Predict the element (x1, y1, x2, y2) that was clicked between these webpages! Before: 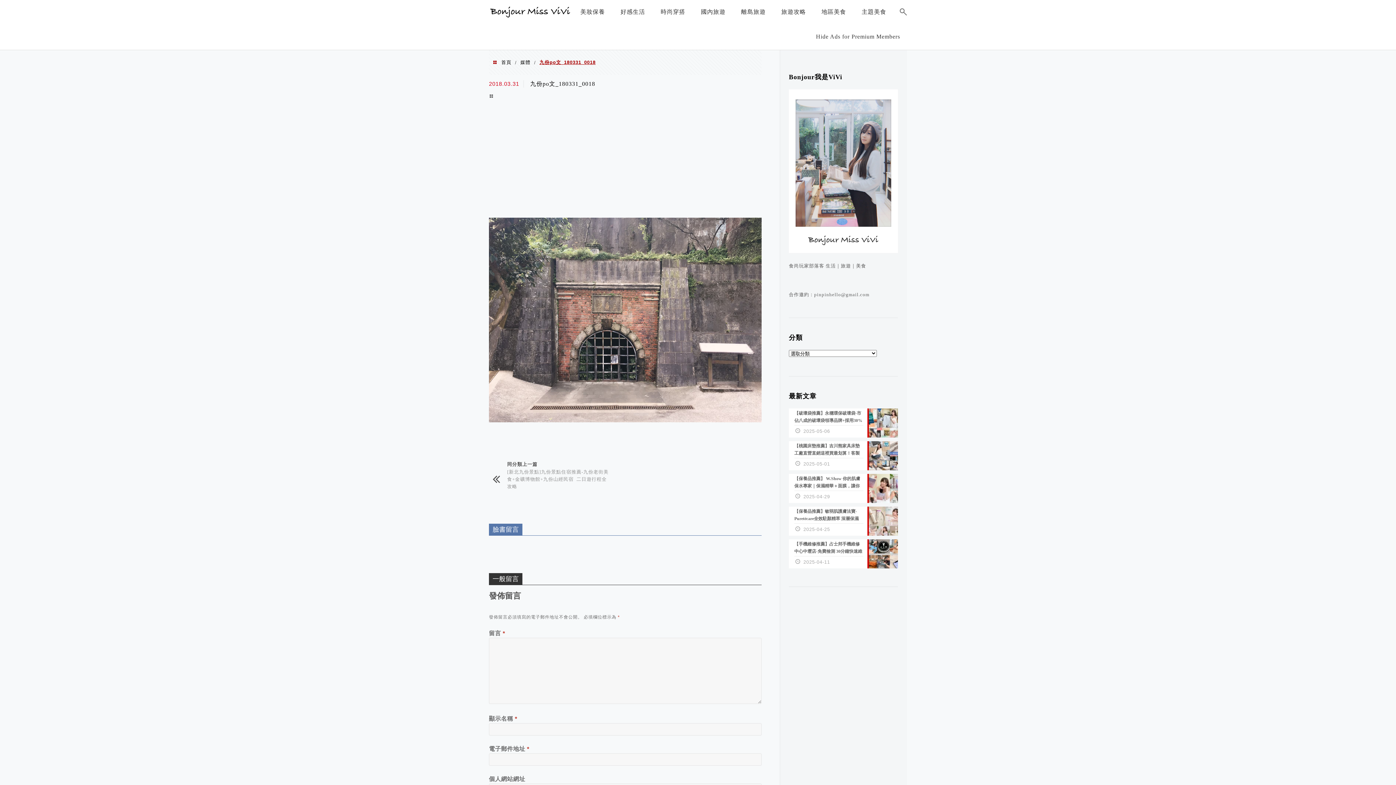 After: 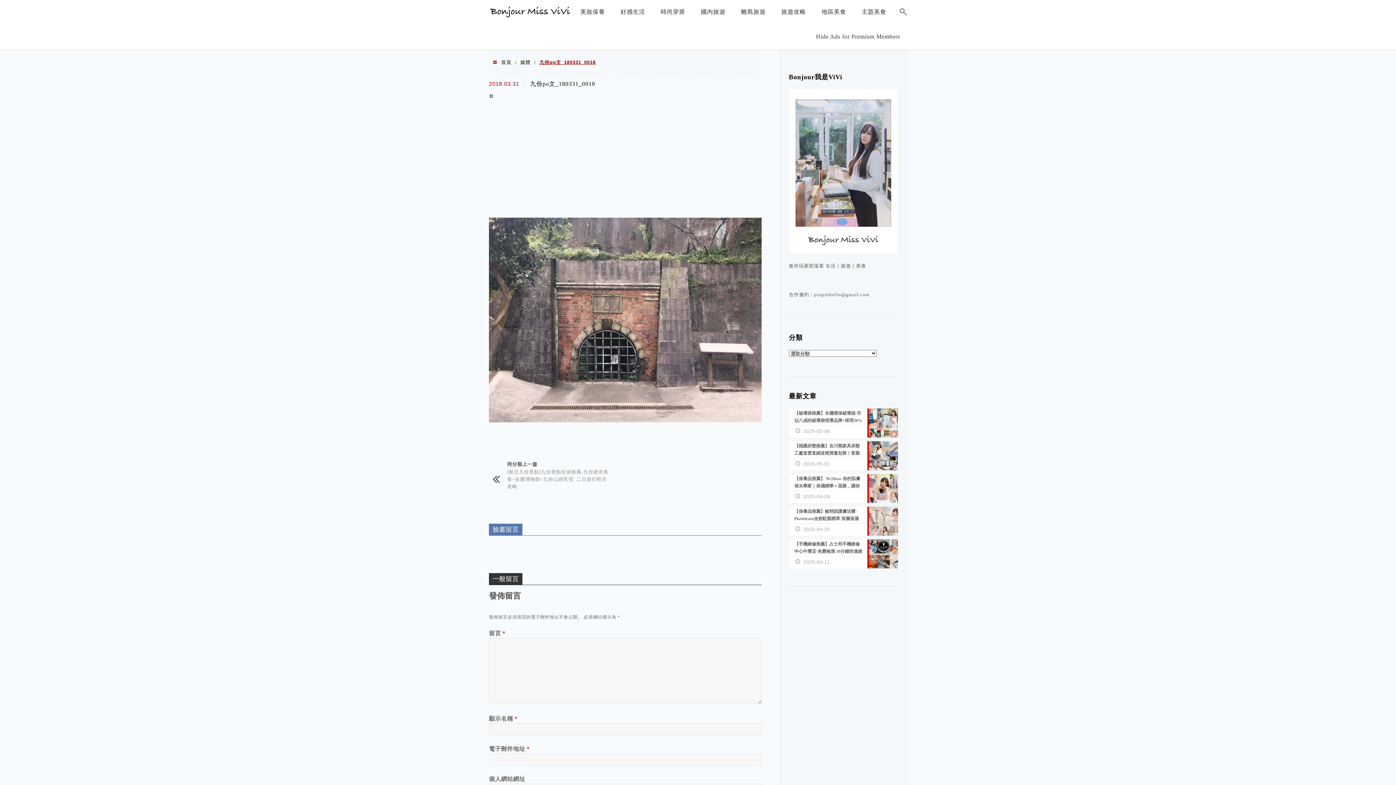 Action: label: 媒體 bbox: (520, 59, 530, 65)